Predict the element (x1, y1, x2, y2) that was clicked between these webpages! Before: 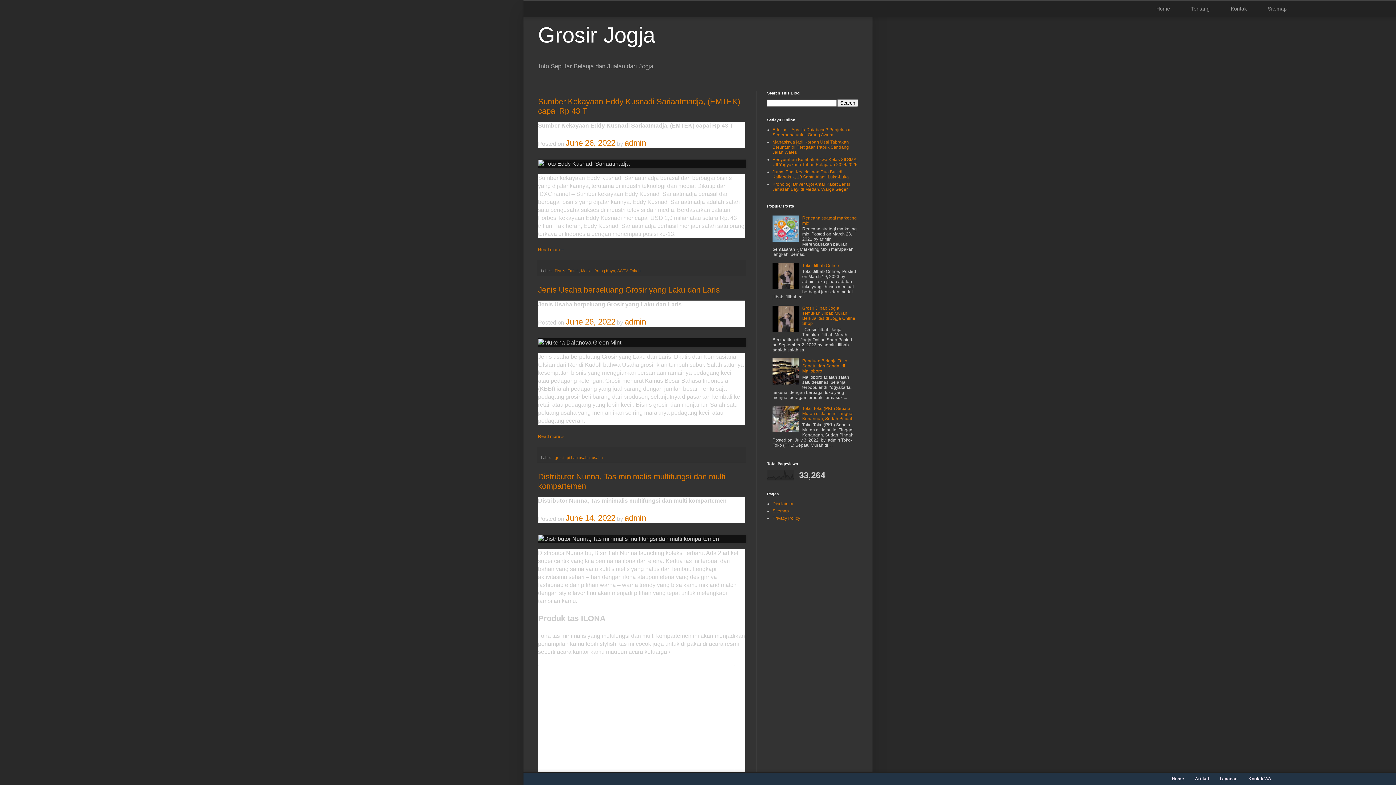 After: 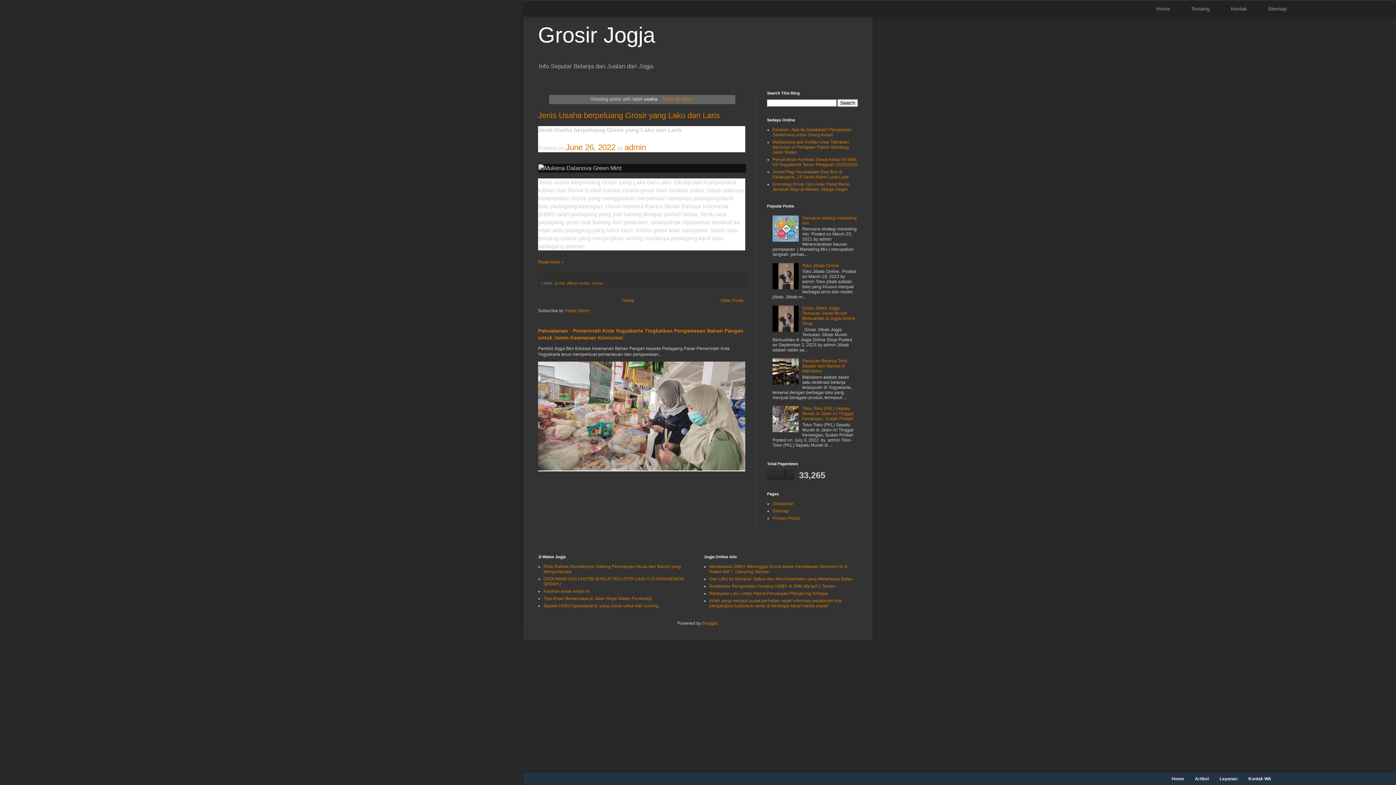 Action: bbox: (592, 455, 602, 460) label: usaha